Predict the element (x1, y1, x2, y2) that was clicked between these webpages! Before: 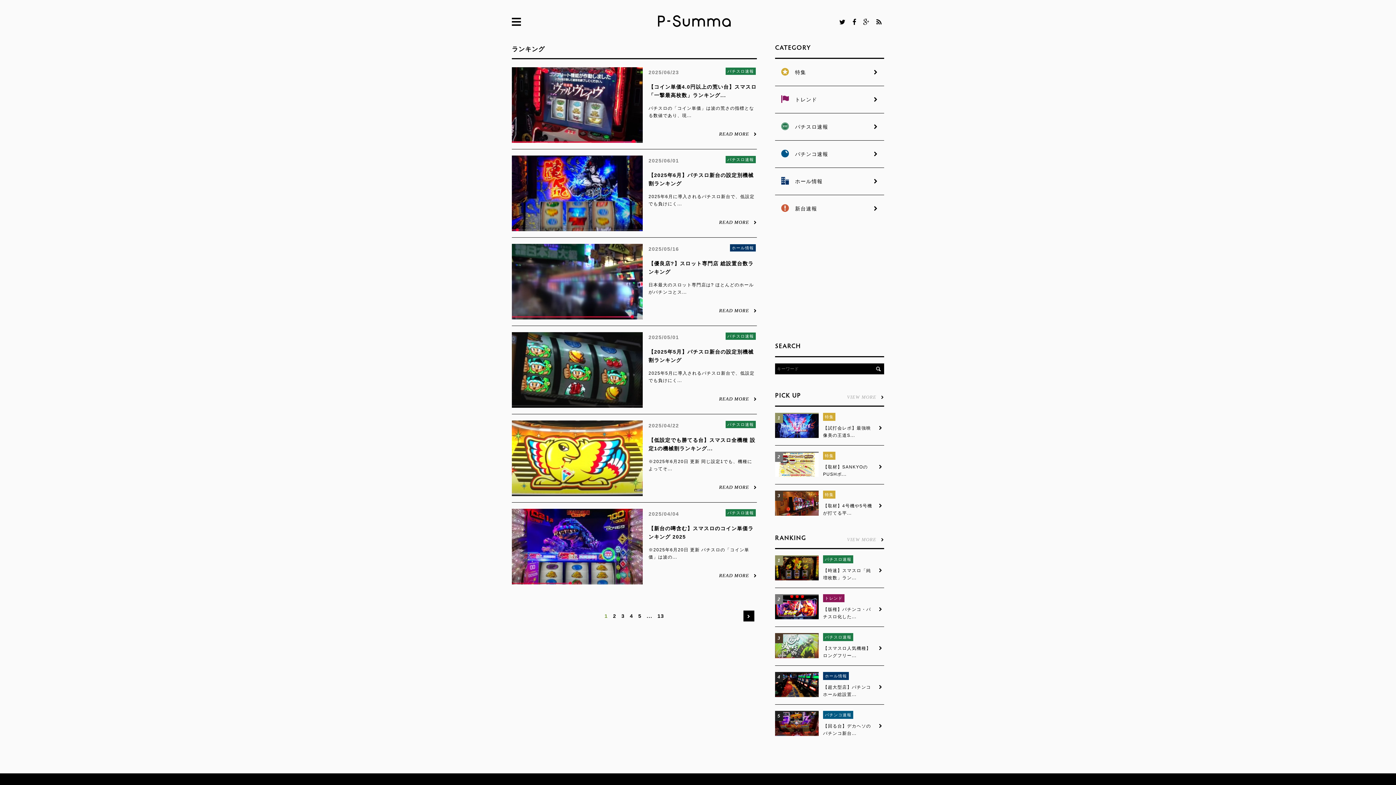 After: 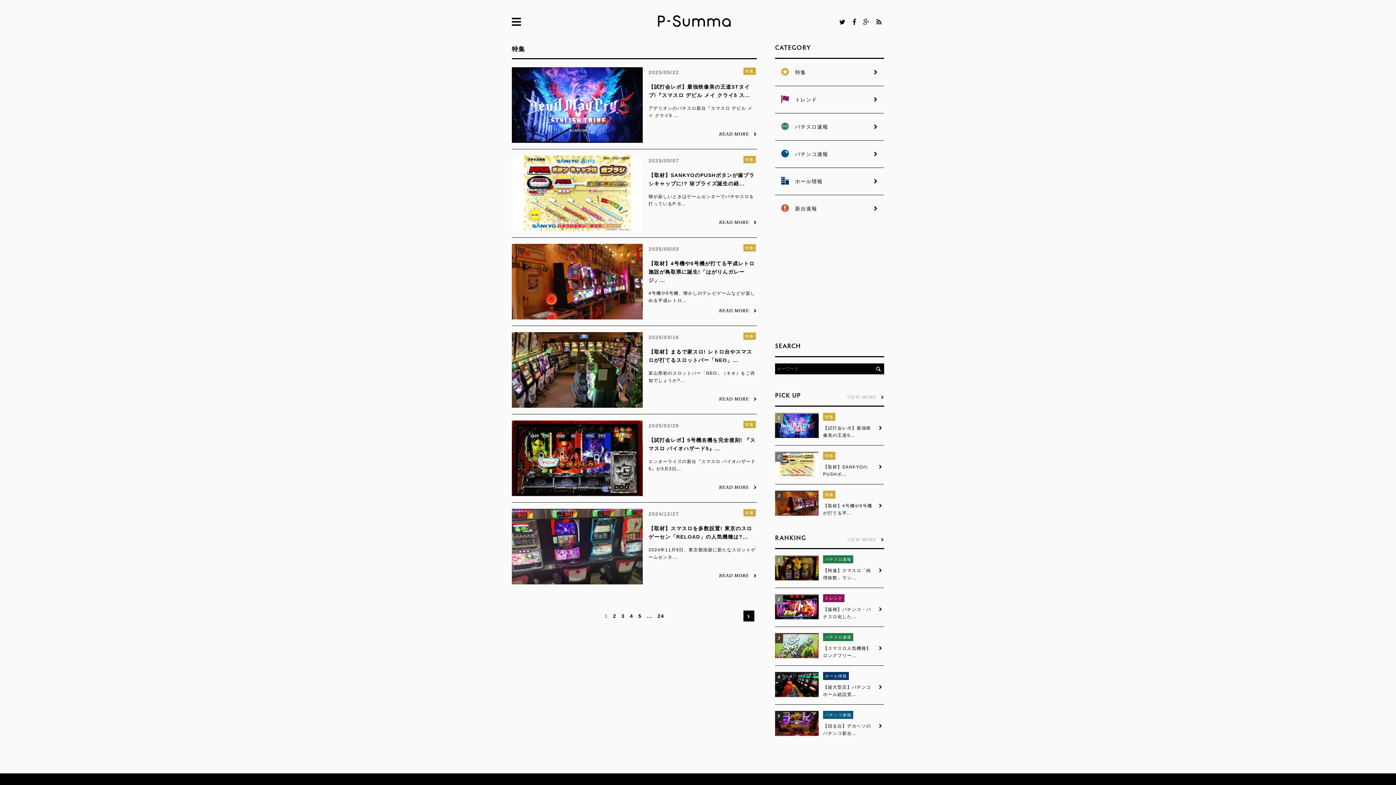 Action: bbox: (775, 58, 884, 79) label: 特集